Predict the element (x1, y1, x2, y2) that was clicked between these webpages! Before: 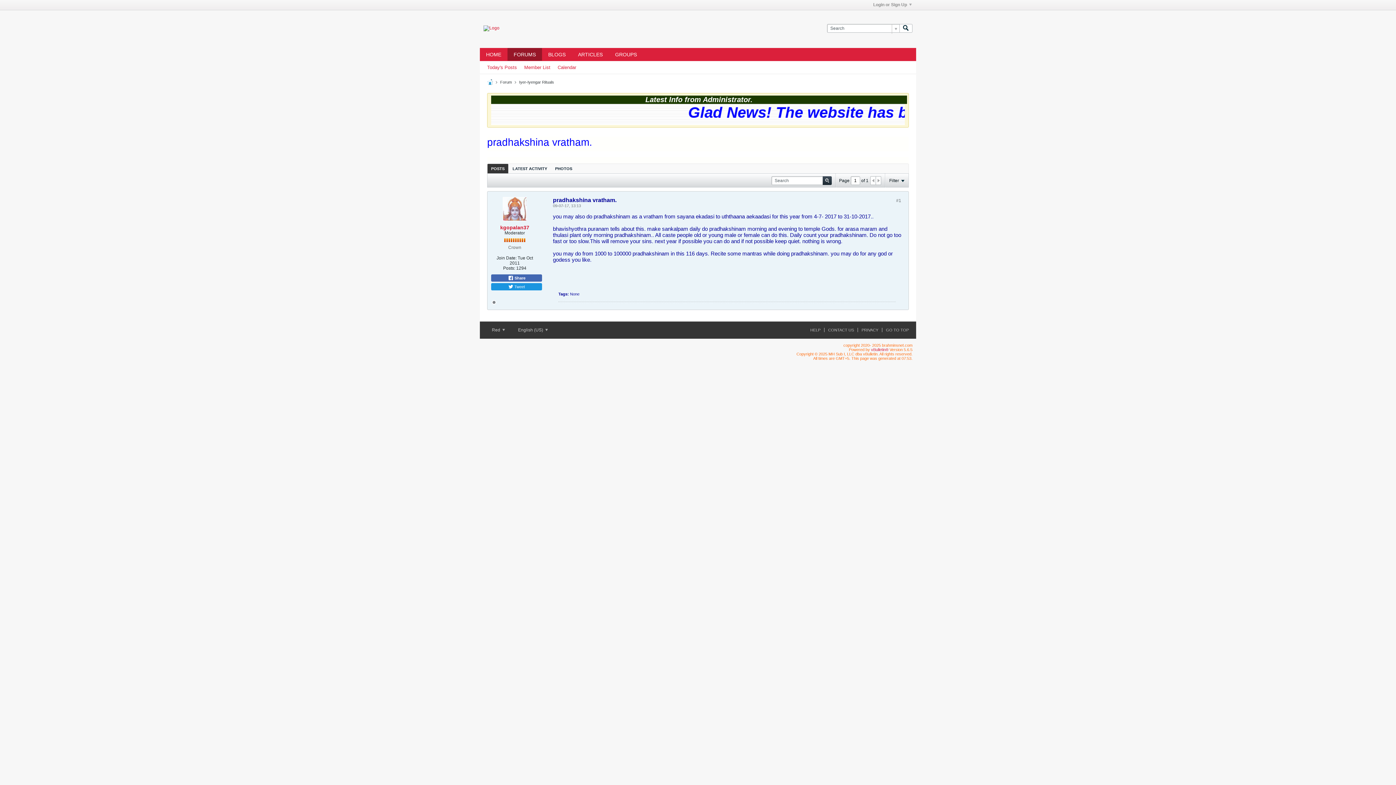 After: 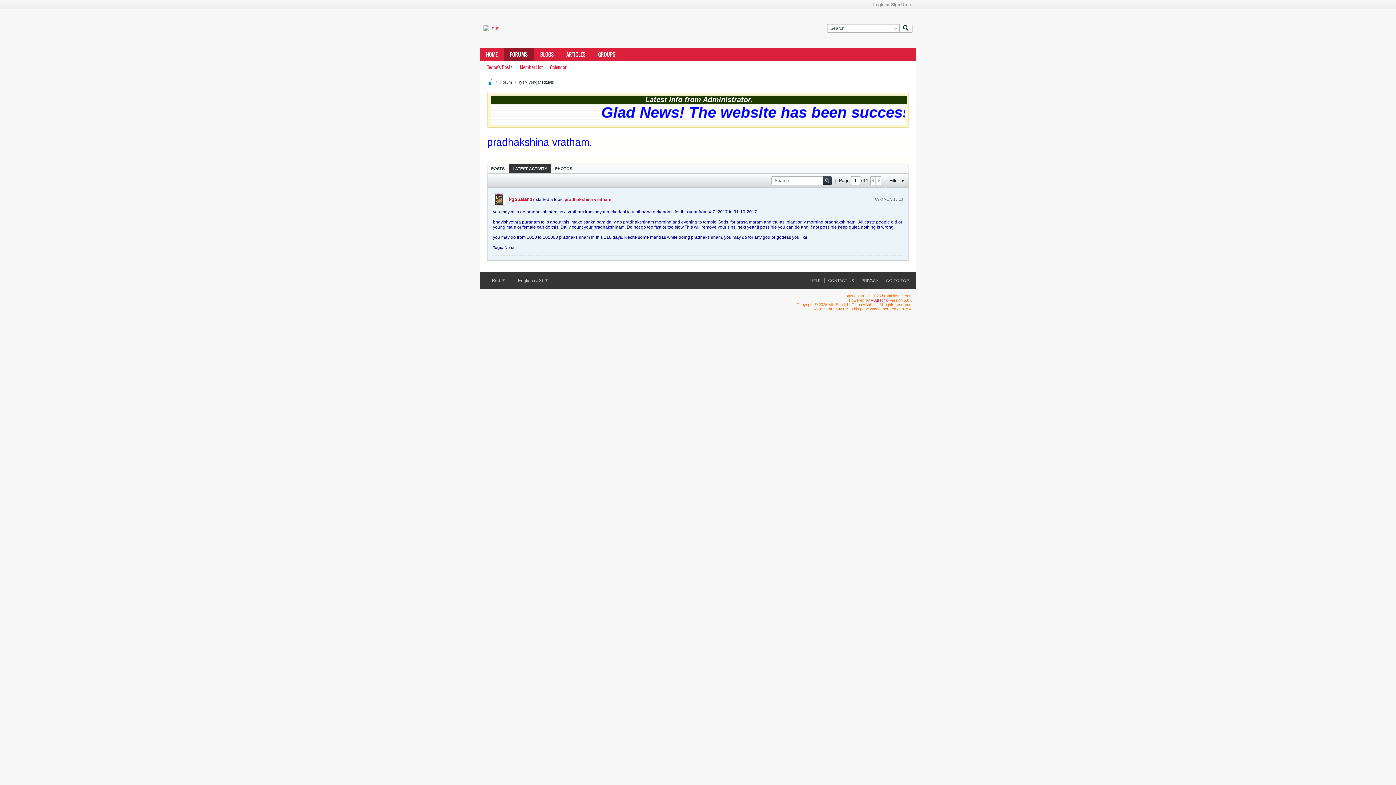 Action: label: LATEST ACTIVITY bbox: (509, 164, 550, 173)